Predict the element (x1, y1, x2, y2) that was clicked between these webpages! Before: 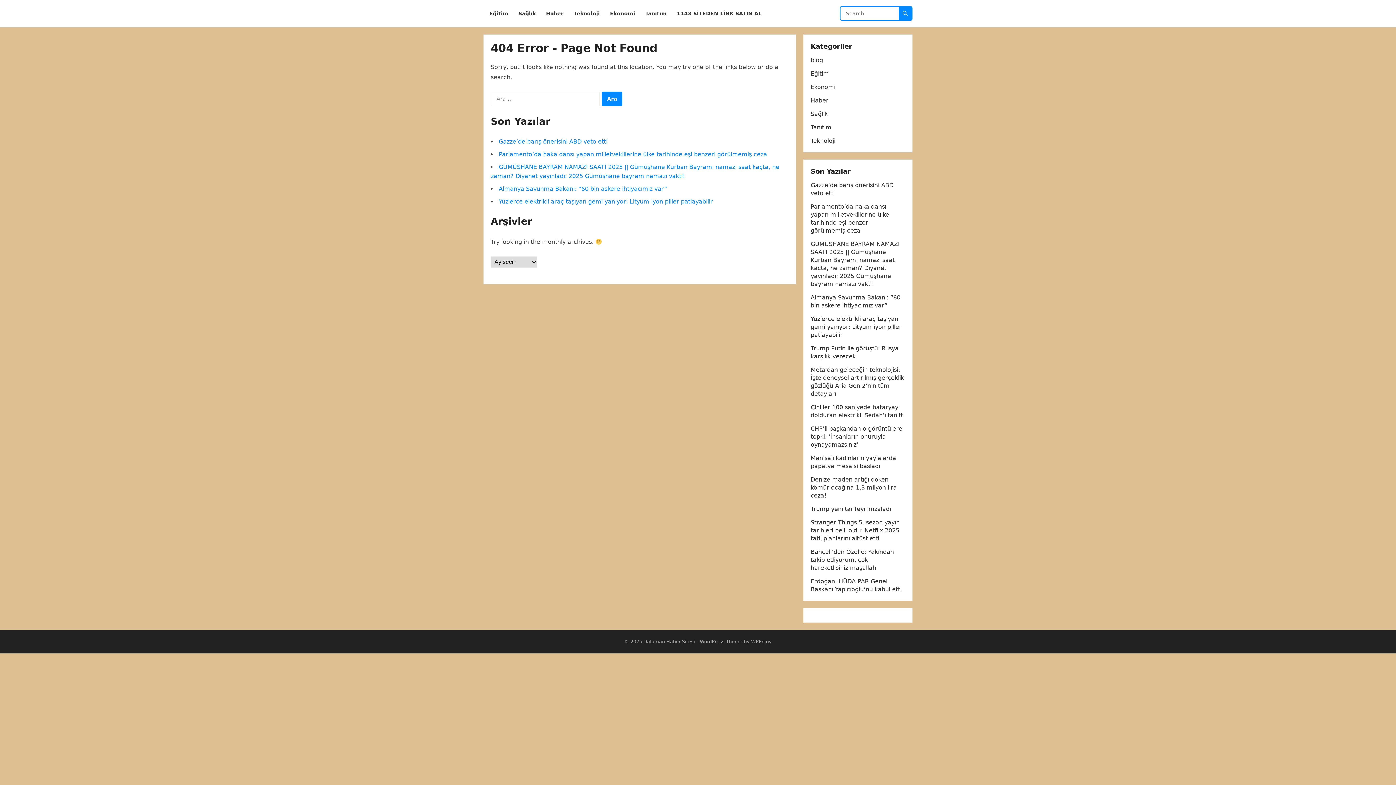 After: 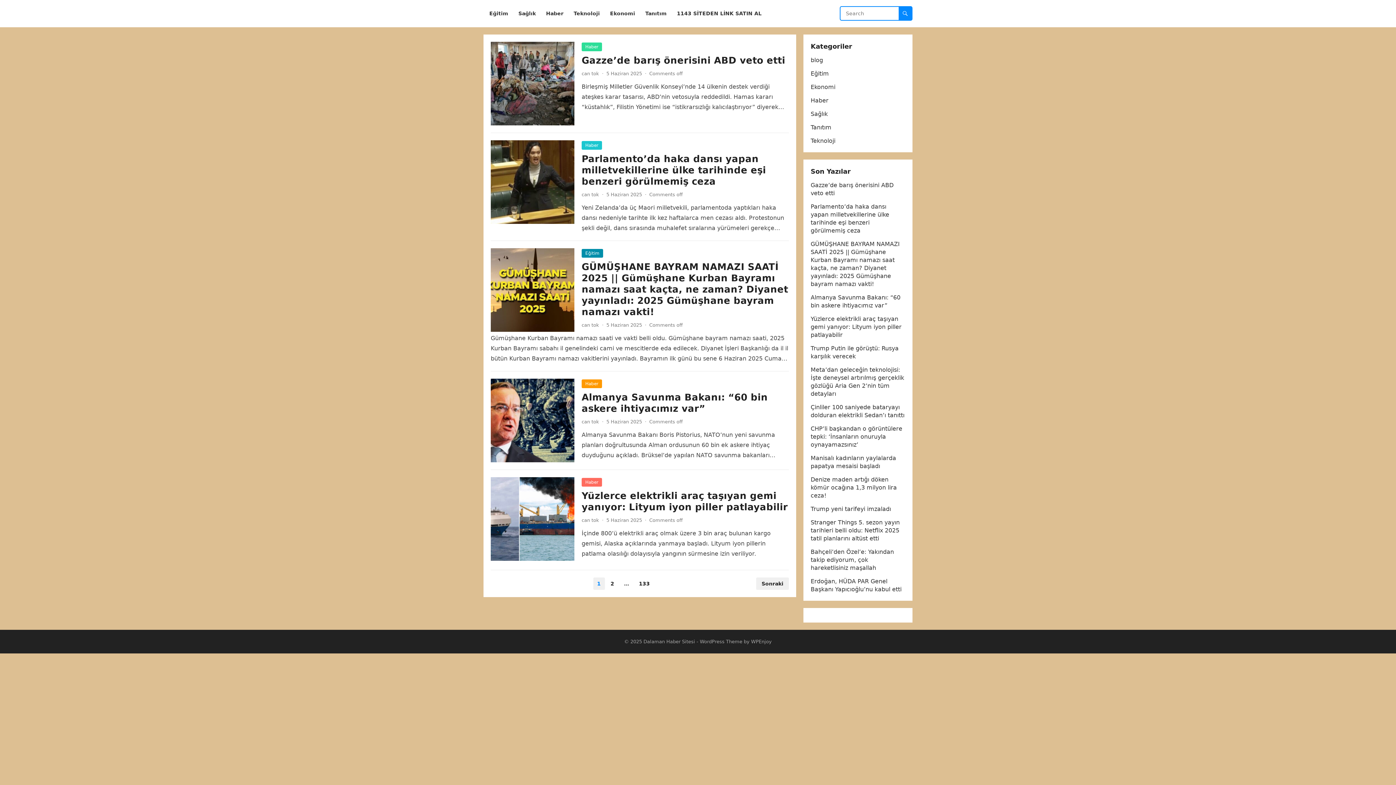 Action: bbox: (643, 639, 695, 644) label: Dalaman Haber Sitesi